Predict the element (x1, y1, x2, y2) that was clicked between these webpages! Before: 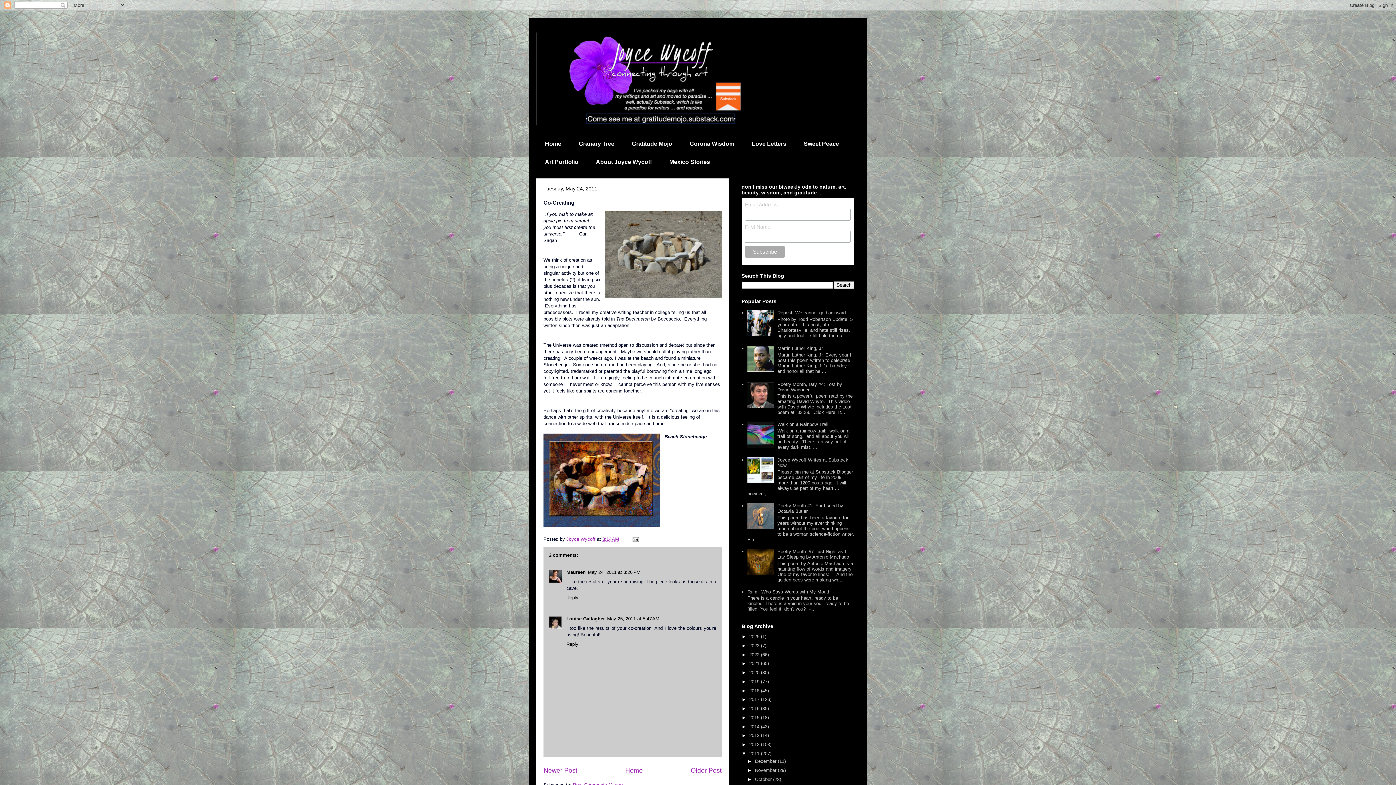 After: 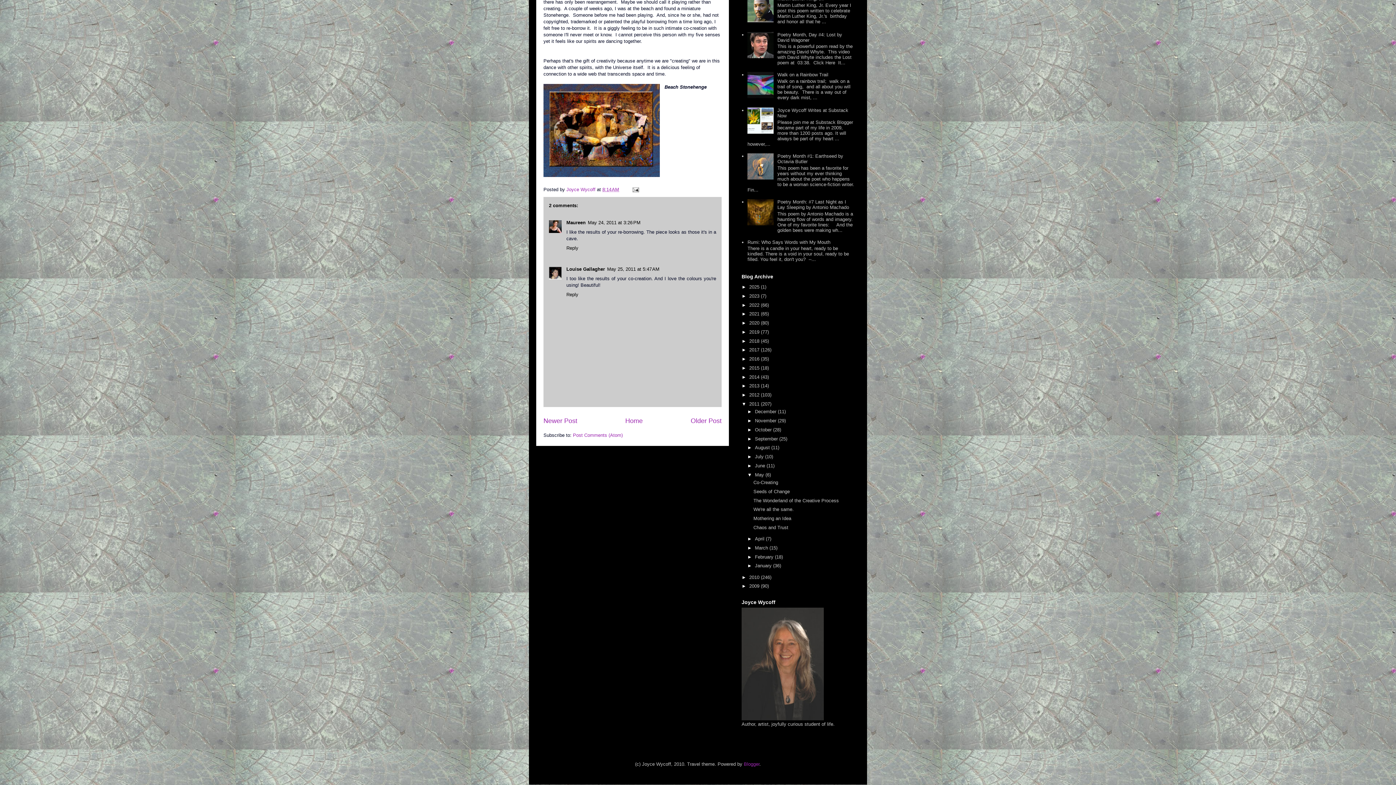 Action: label: May 24, 2011 at 3:26 PM bbox: (588, 569, 640, 575)